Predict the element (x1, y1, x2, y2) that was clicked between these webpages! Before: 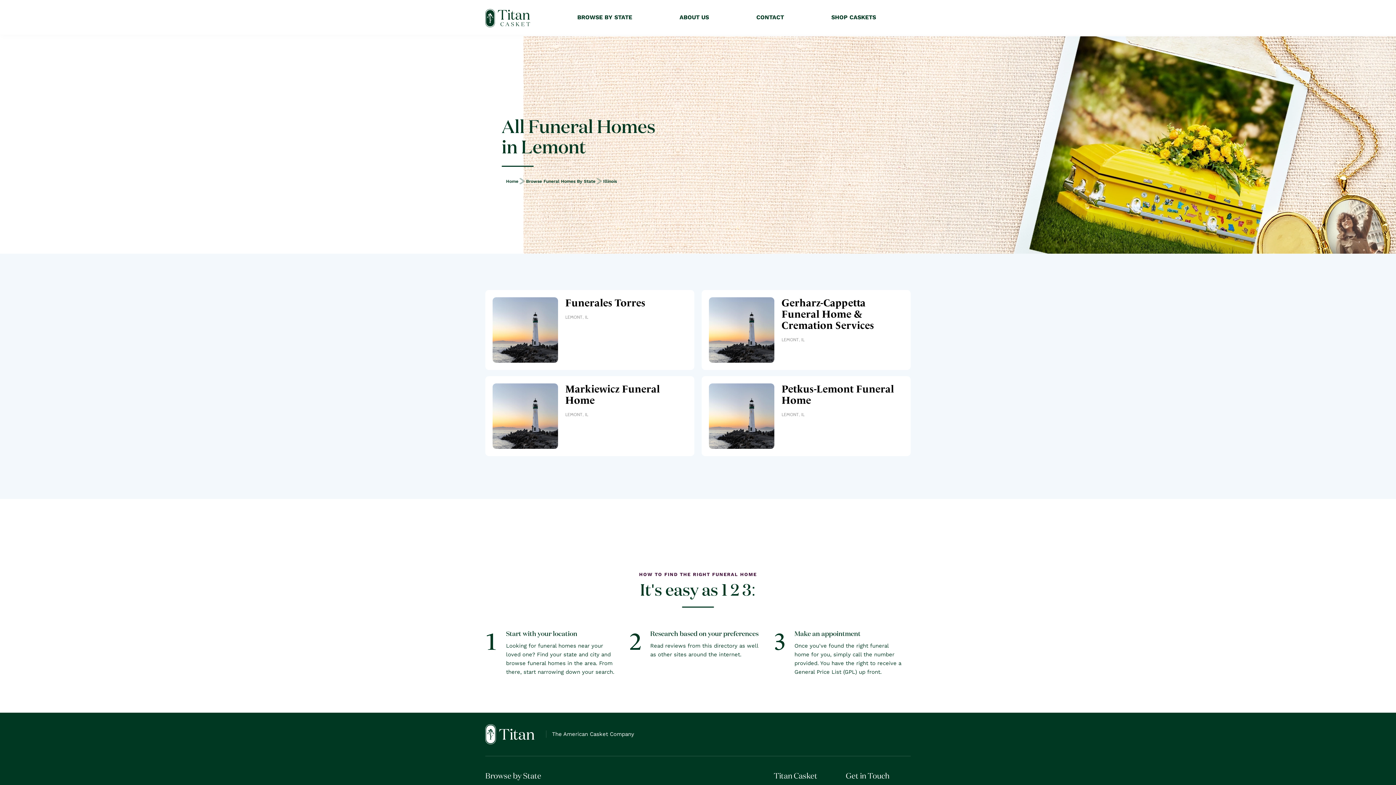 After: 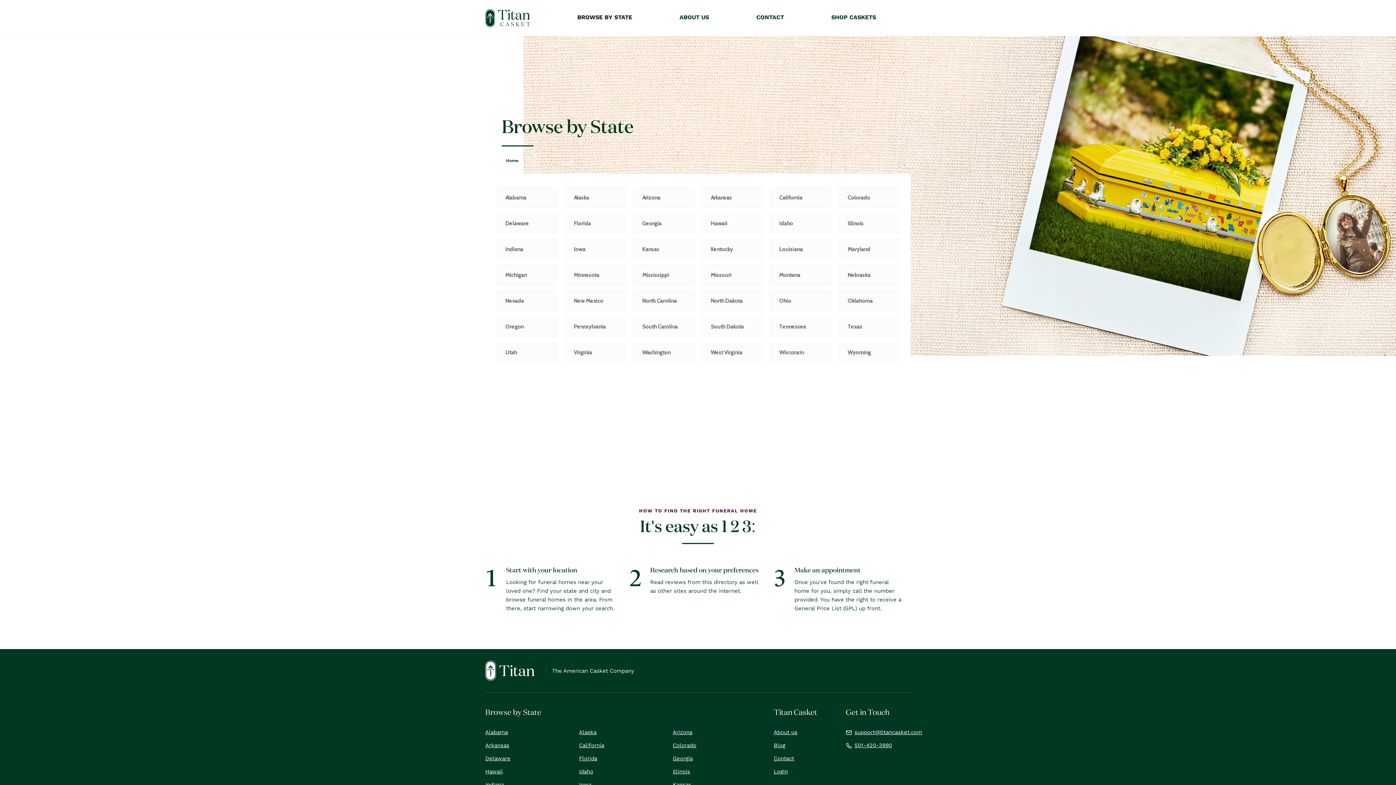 Action: label: Browse Funeral Homes By State bbox: (526, 178, 595, 184)